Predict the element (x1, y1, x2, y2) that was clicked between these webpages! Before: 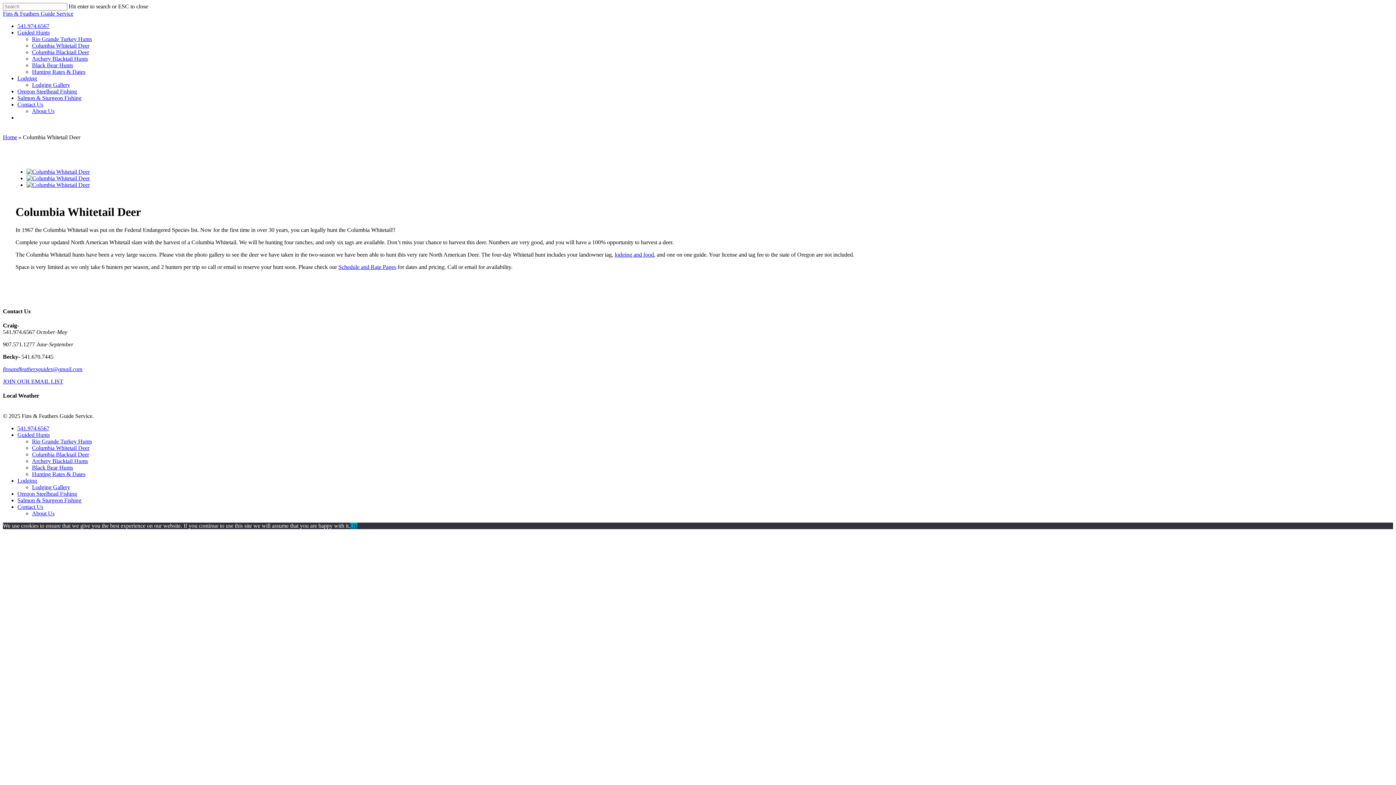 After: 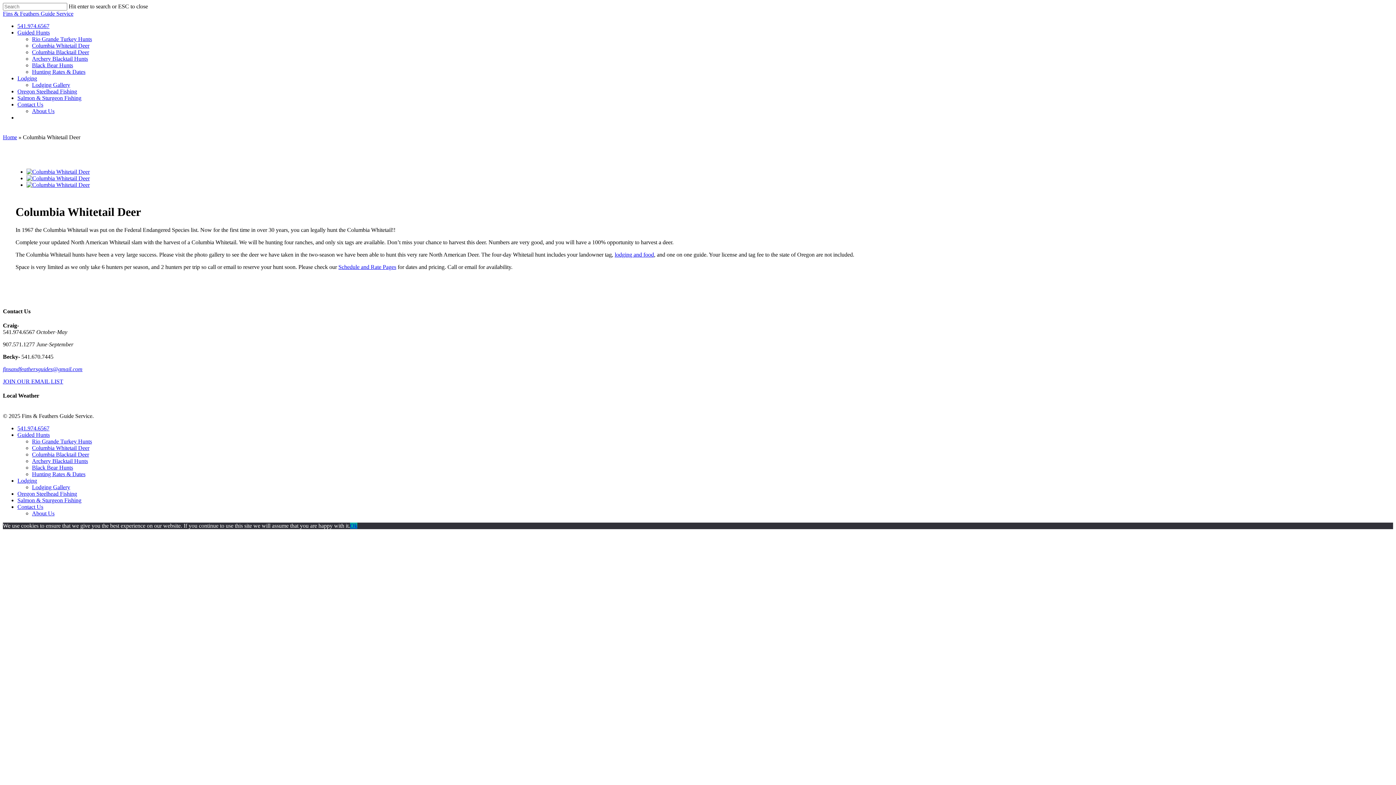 Action: label: Columbia Whitetail Deer bbox: (32, 444, 89, 451)